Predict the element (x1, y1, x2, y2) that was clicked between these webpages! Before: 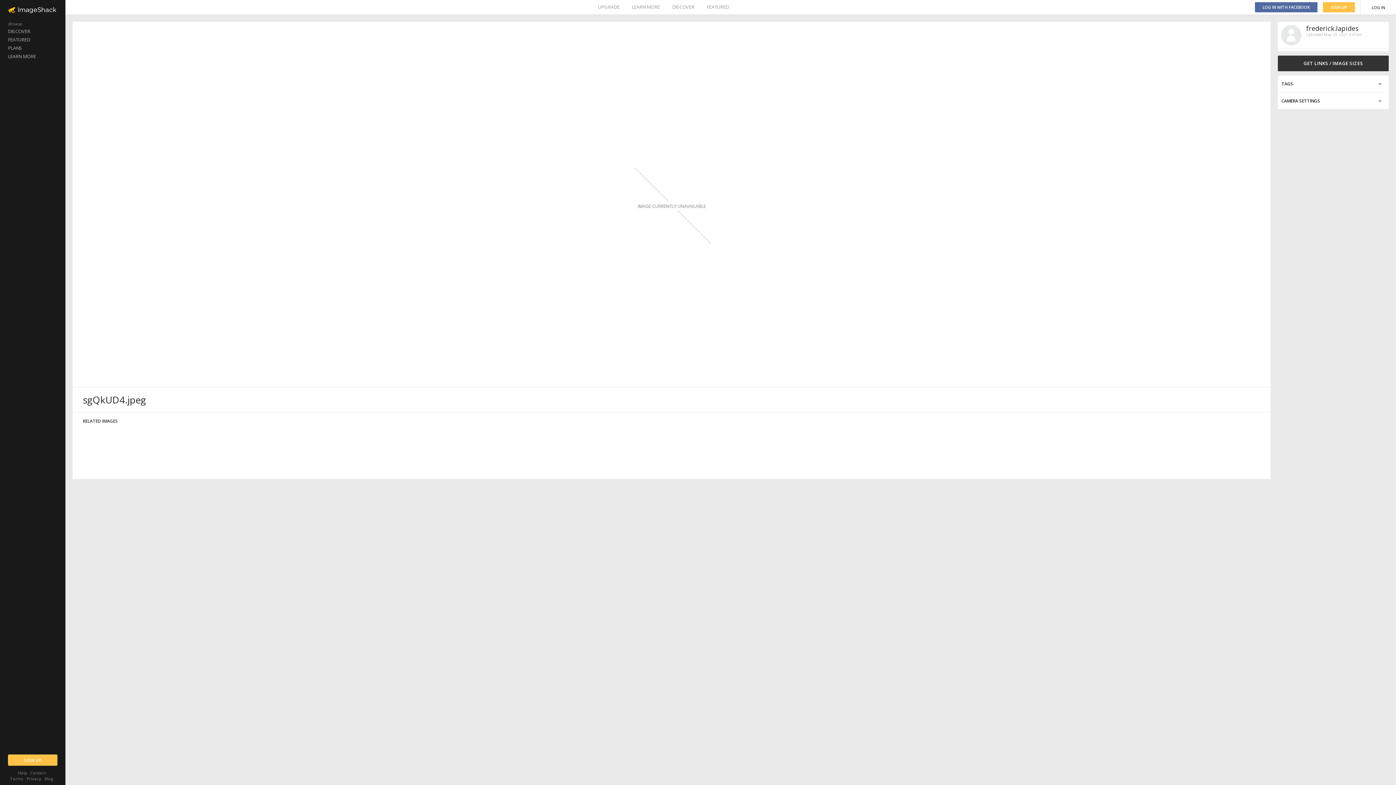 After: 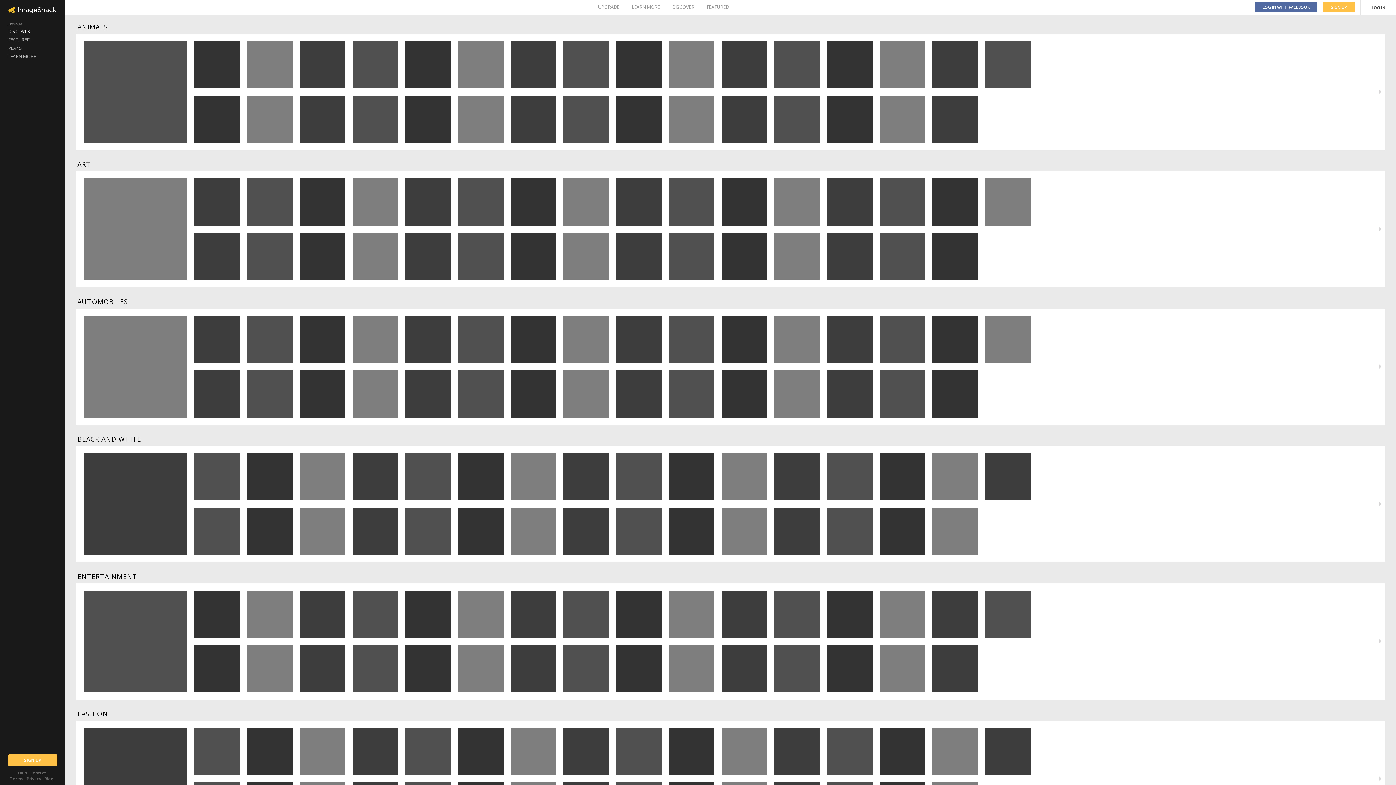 Action: label: DISCOVER bbox: (672, 0, 694, 14)